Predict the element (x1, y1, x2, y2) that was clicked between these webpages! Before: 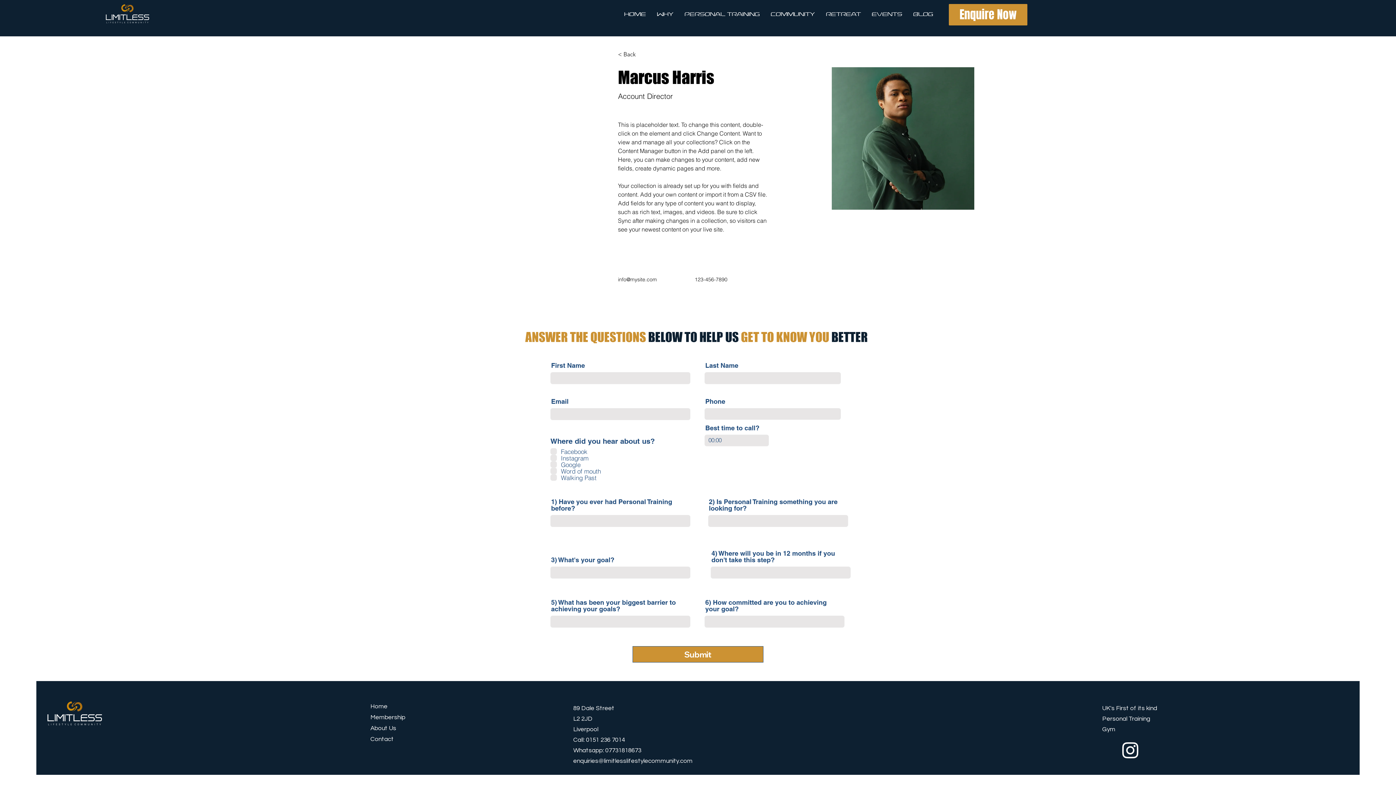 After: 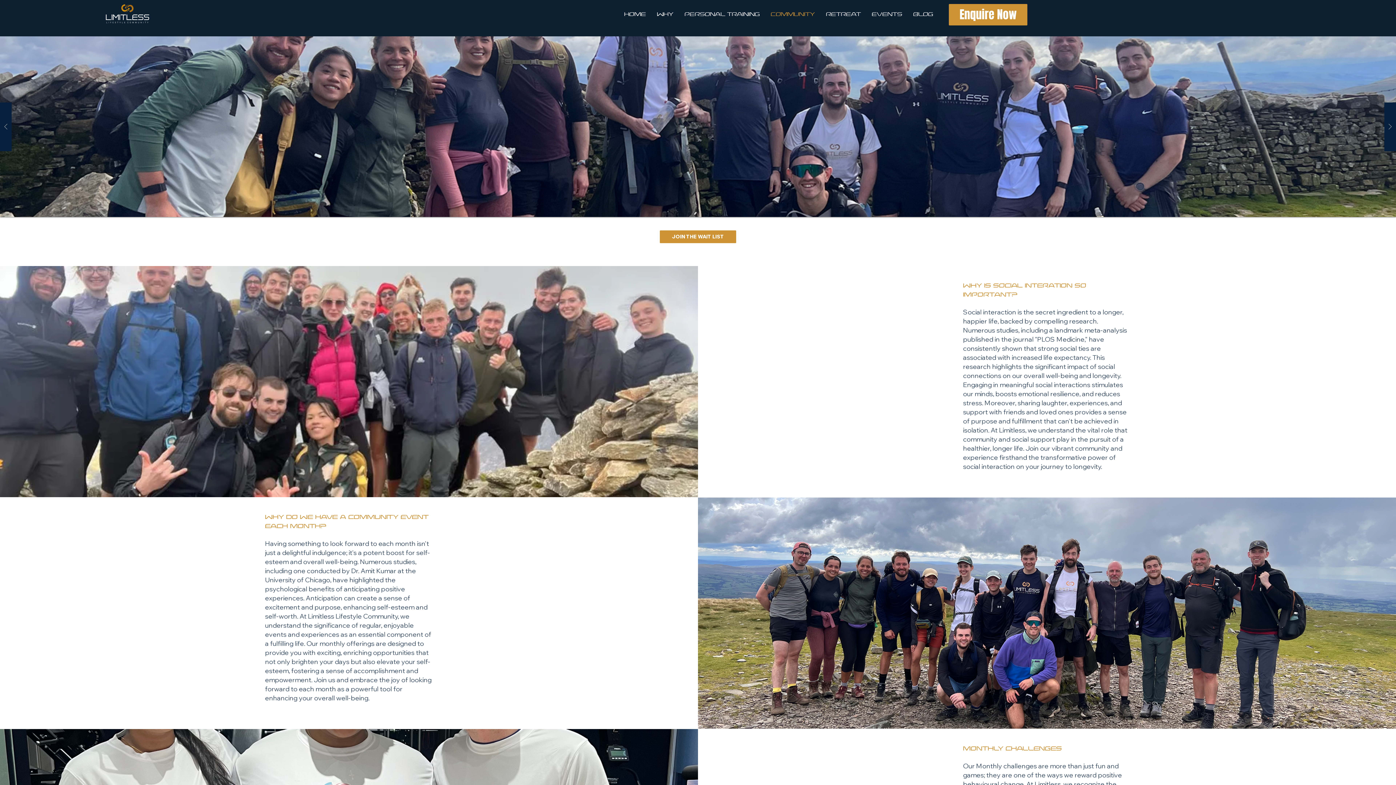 Action: bbox: (765, 5, 820, 23) label: Community